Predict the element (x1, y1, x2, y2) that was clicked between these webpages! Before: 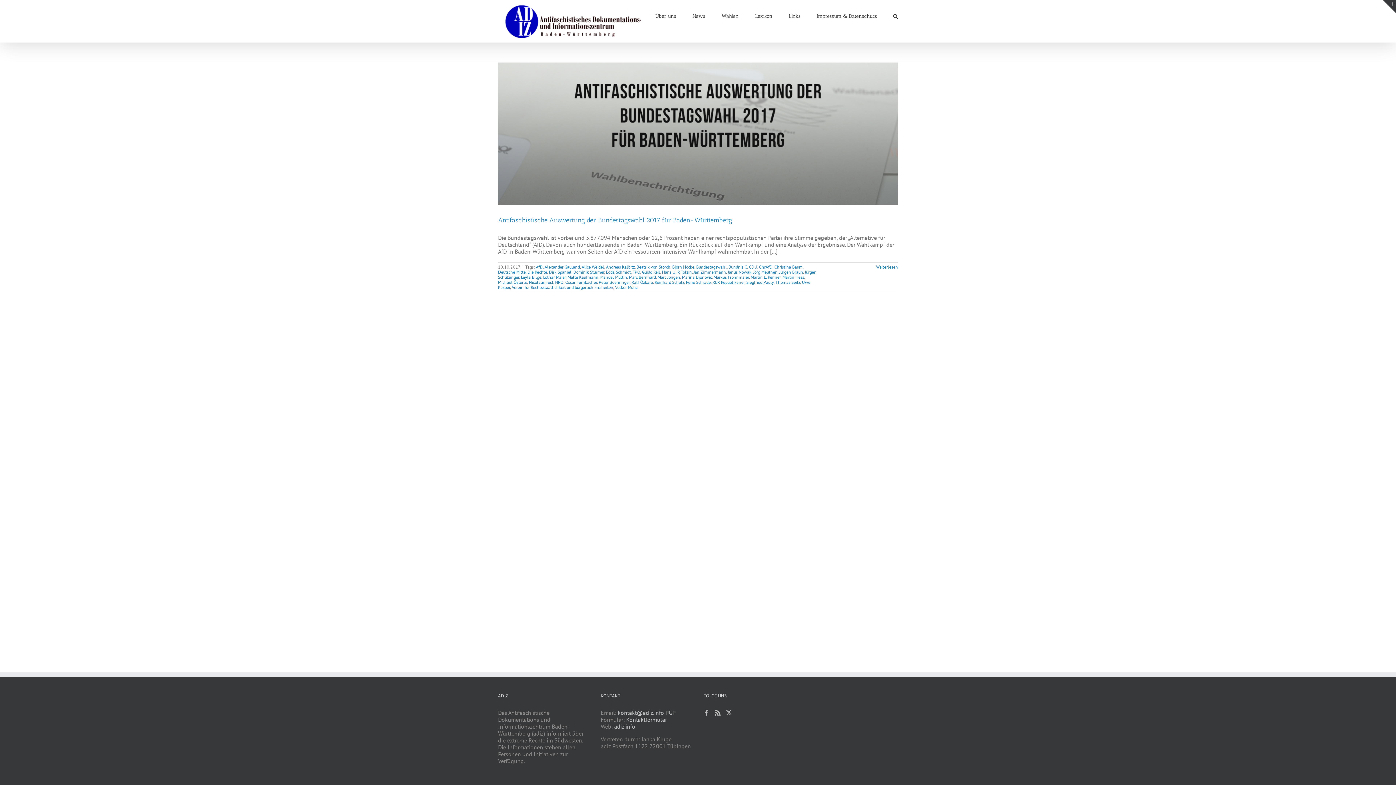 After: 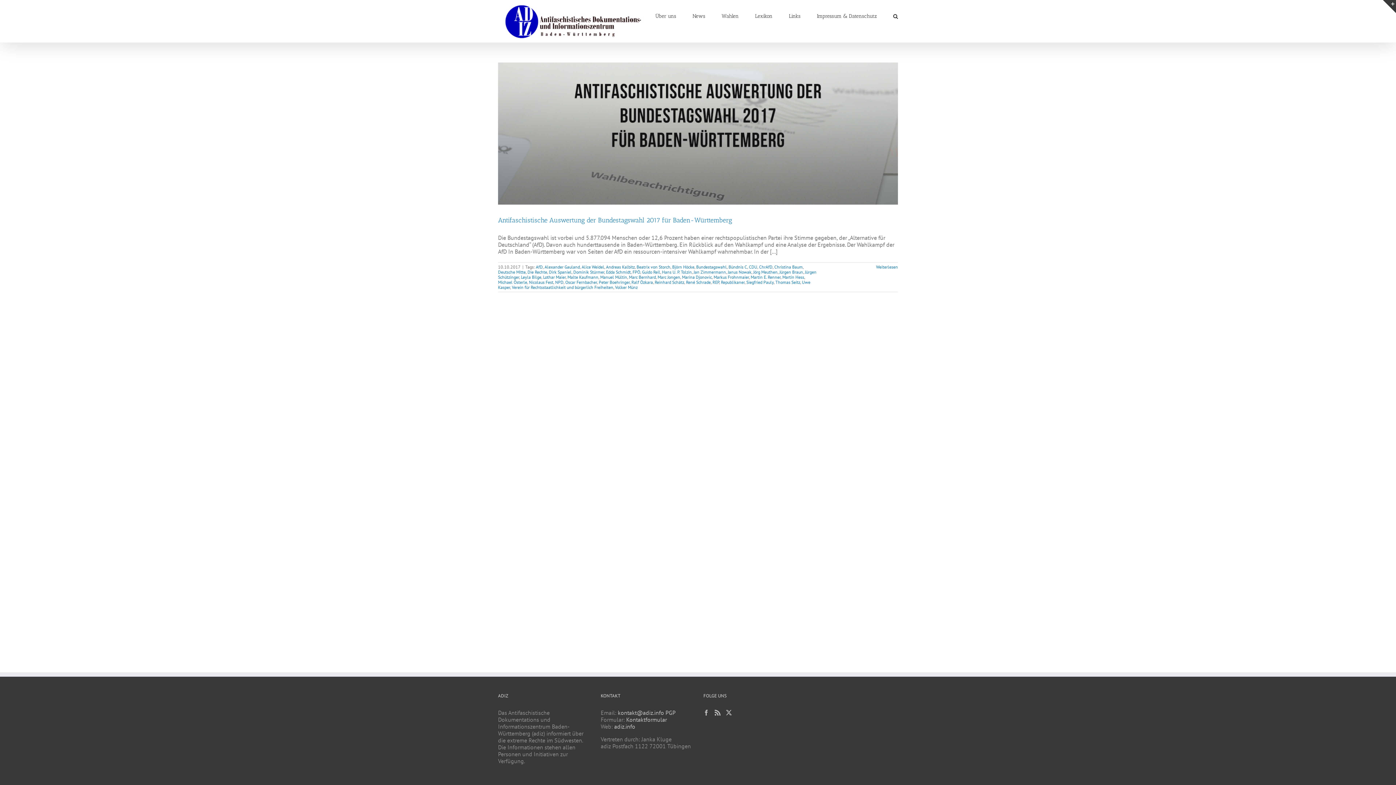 Action: label: Lothar Maier bbox: (543, 274, 565, 280)